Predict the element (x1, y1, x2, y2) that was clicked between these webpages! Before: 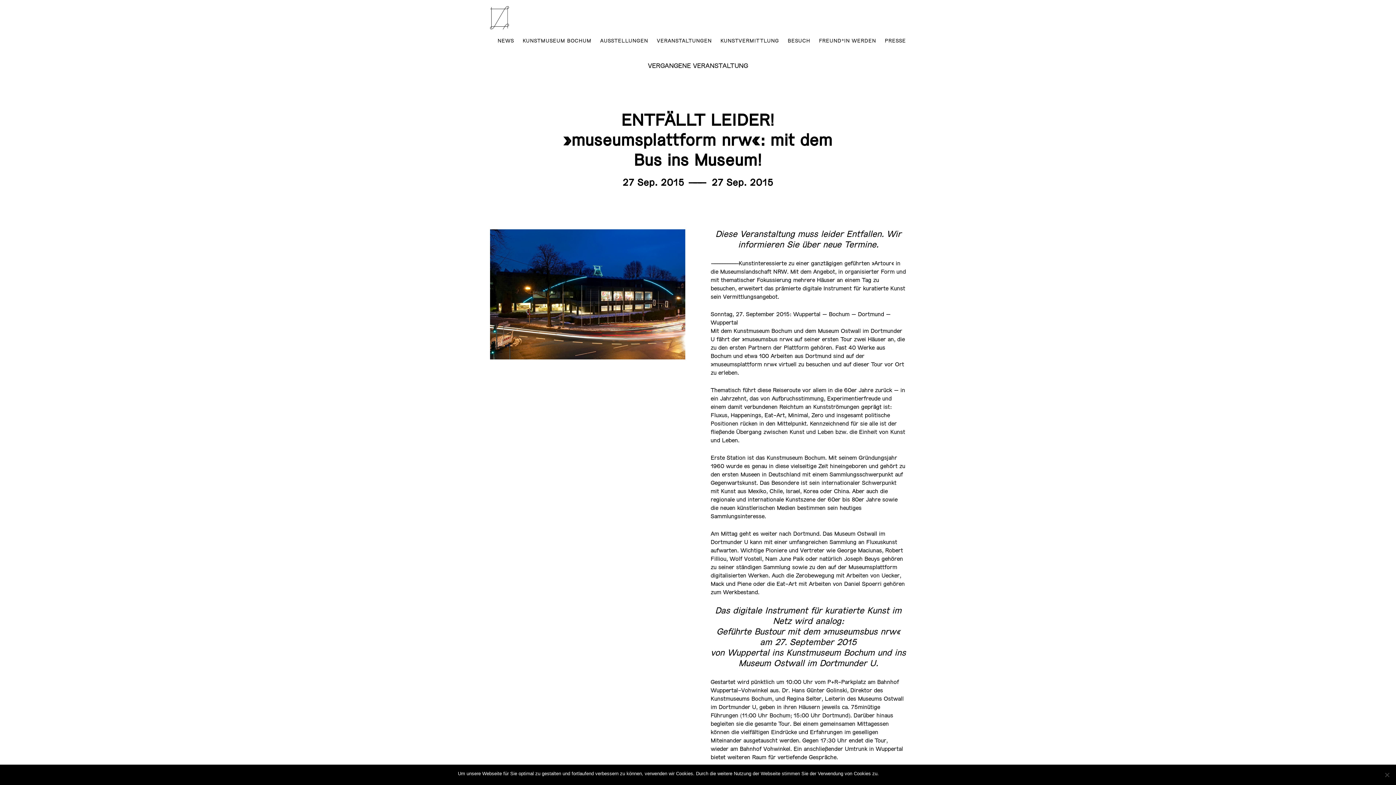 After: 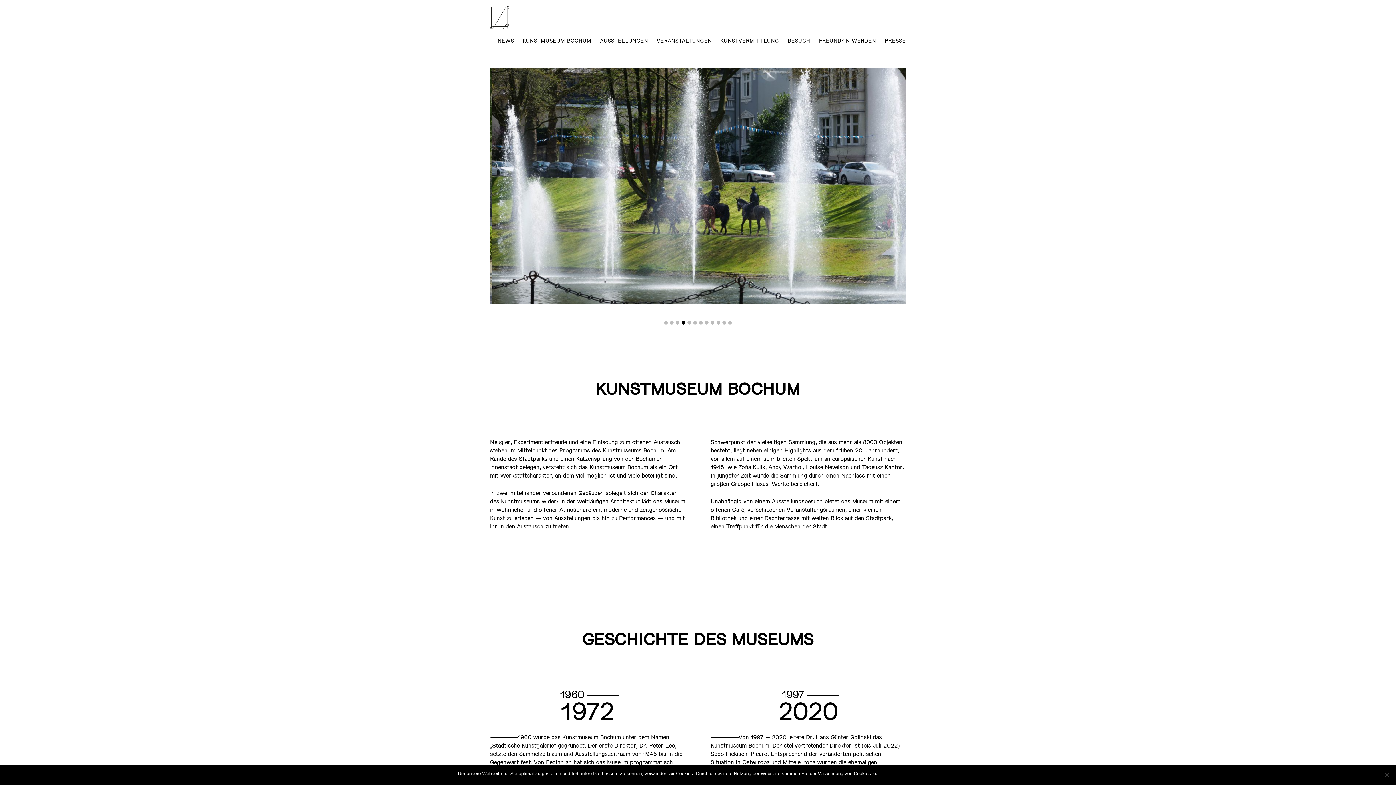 Action: label: KUNSTMUSEUM BOCHUM bbox: (522, 31, 591, 46)